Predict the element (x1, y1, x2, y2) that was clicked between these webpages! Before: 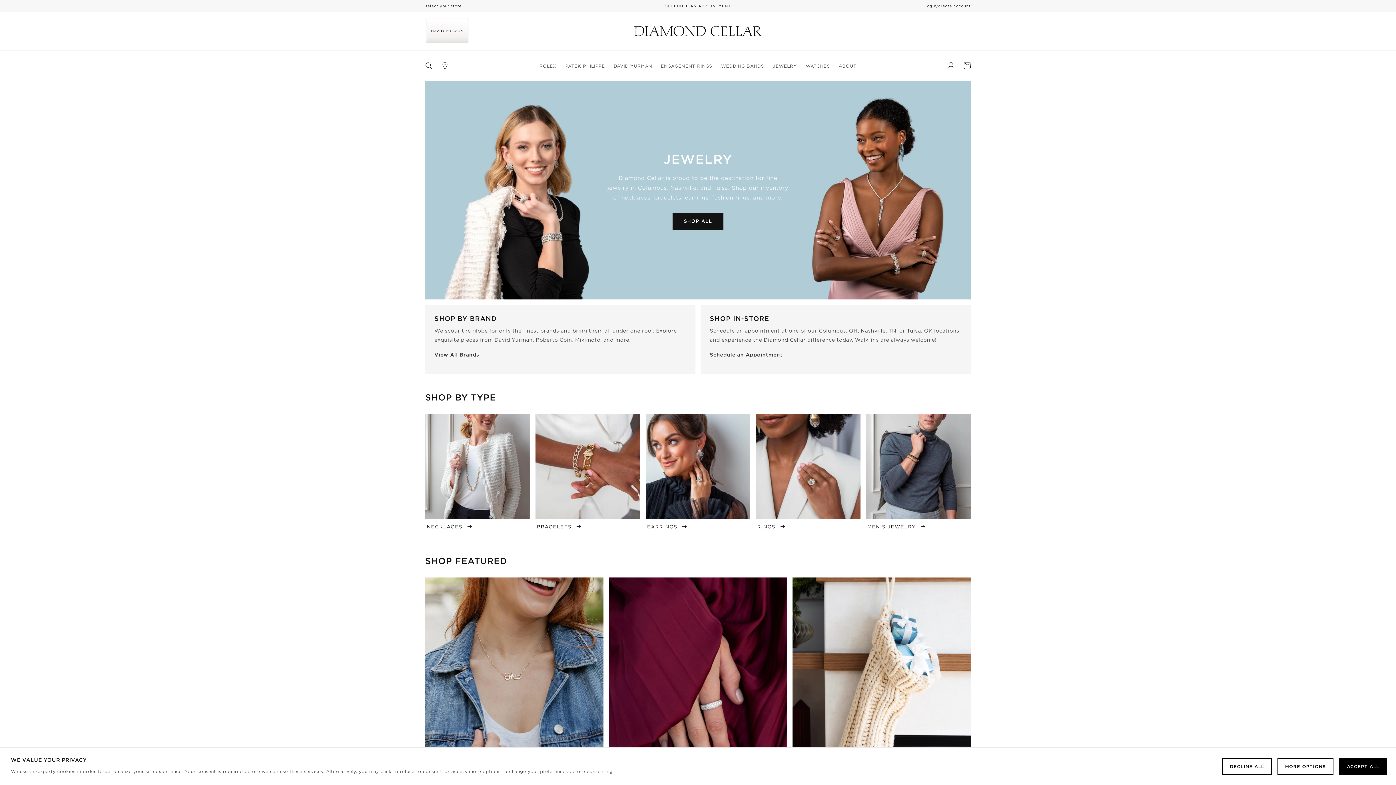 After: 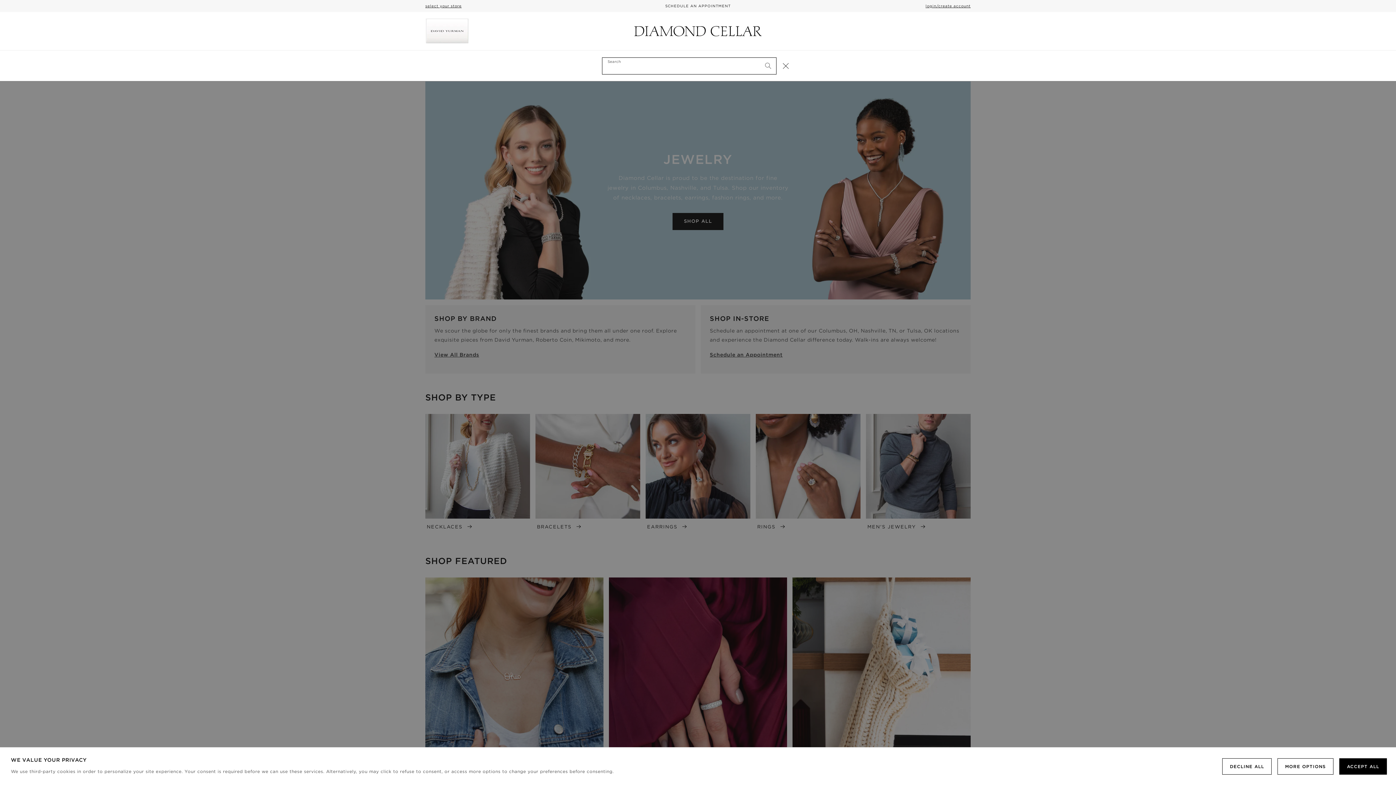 Action: label: Search bbox: (421, 57, 437, 73)